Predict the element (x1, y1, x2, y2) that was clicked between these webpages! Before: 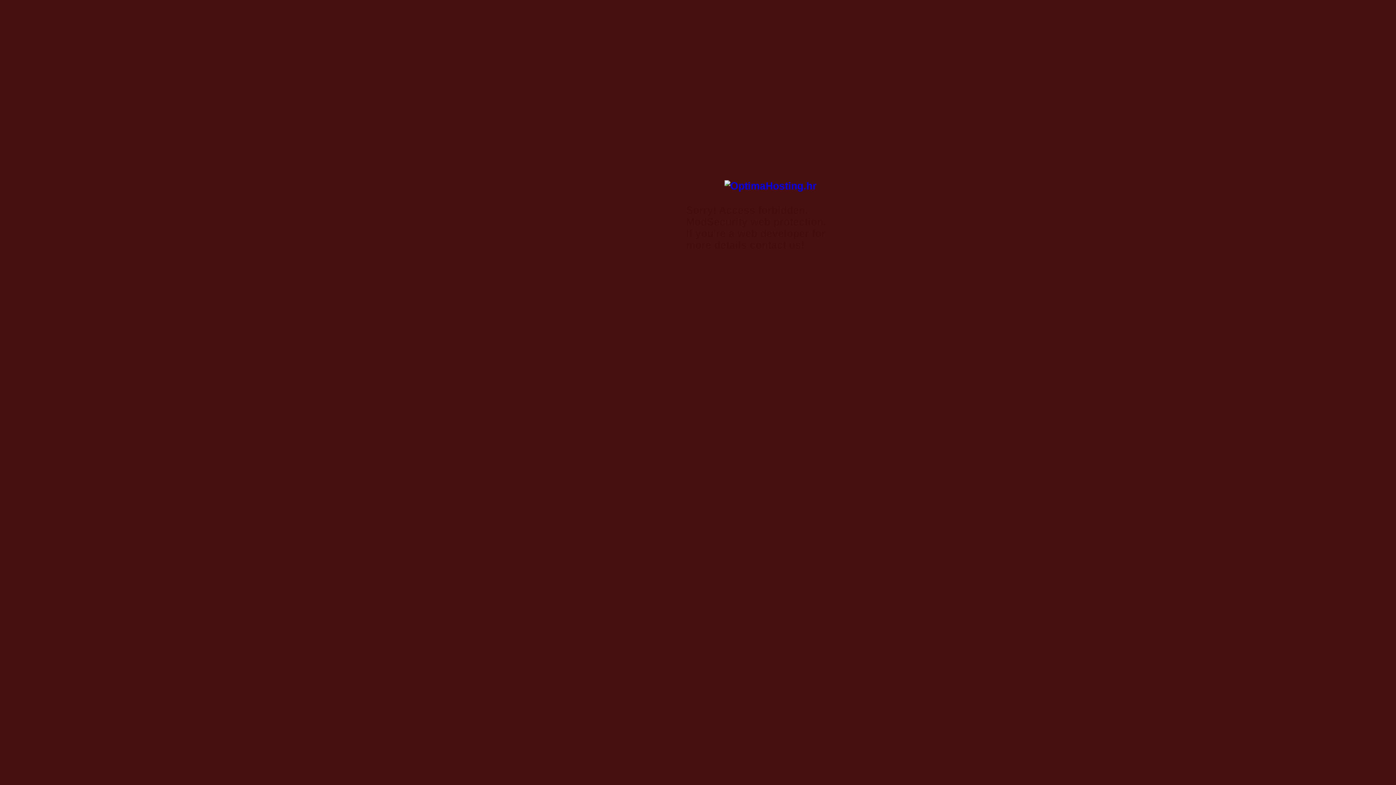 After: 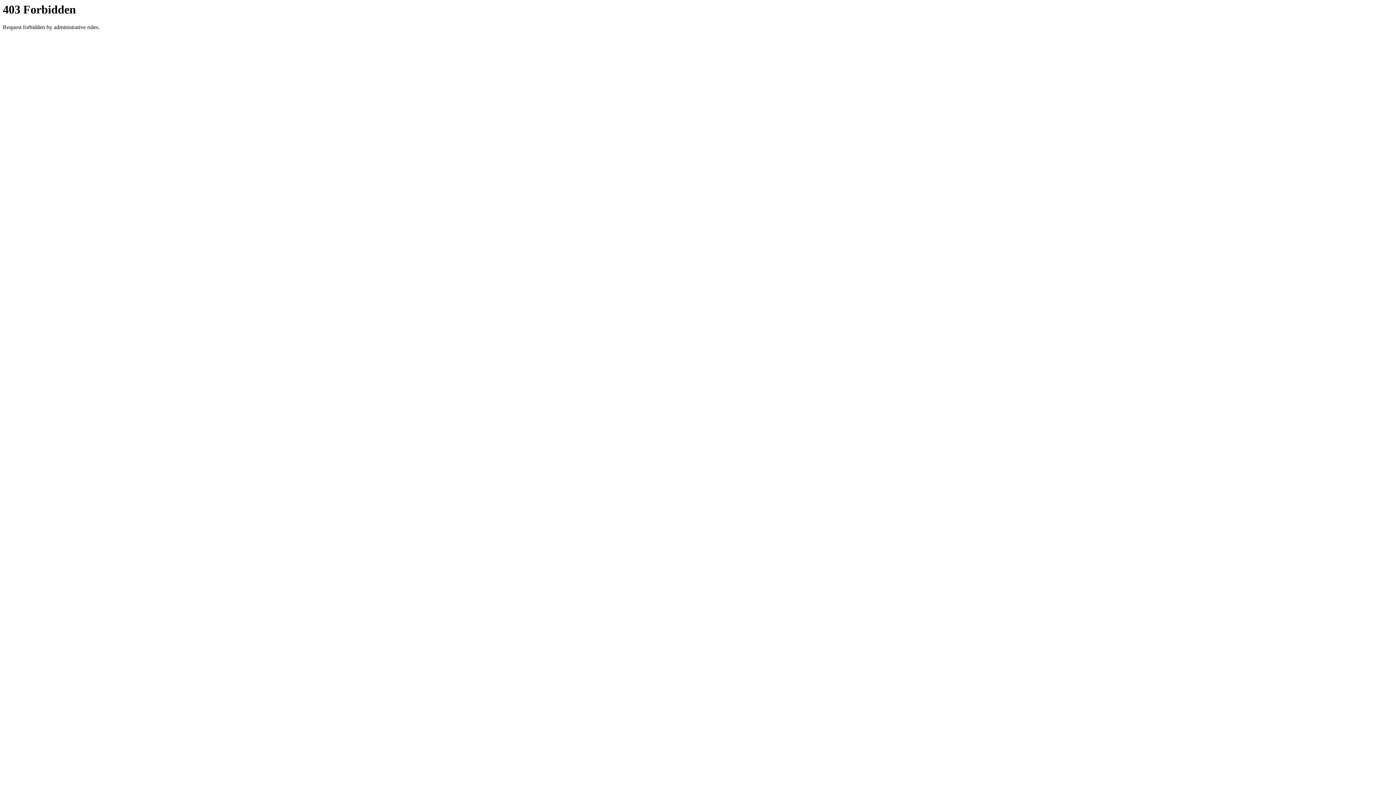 Action: bbox: (724, 180, 816, 191)